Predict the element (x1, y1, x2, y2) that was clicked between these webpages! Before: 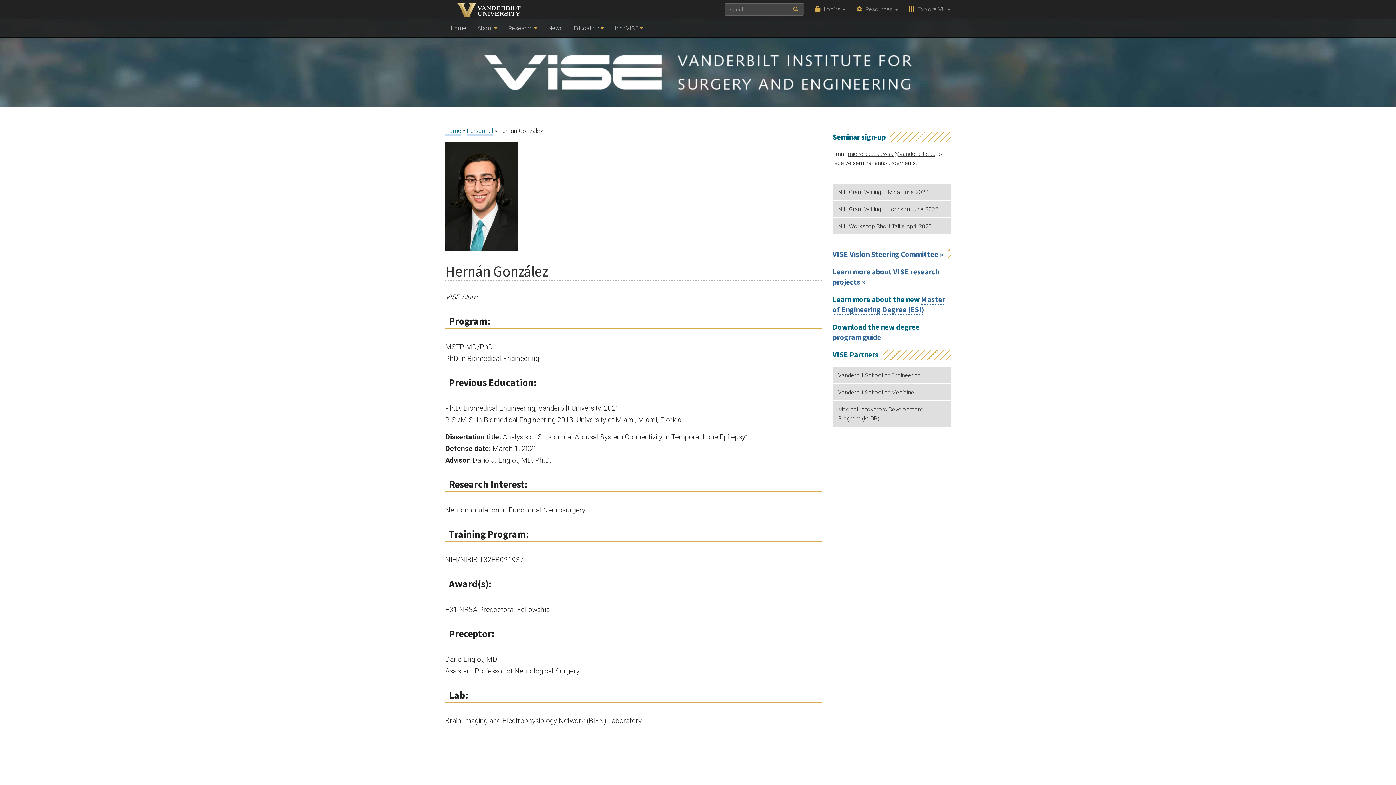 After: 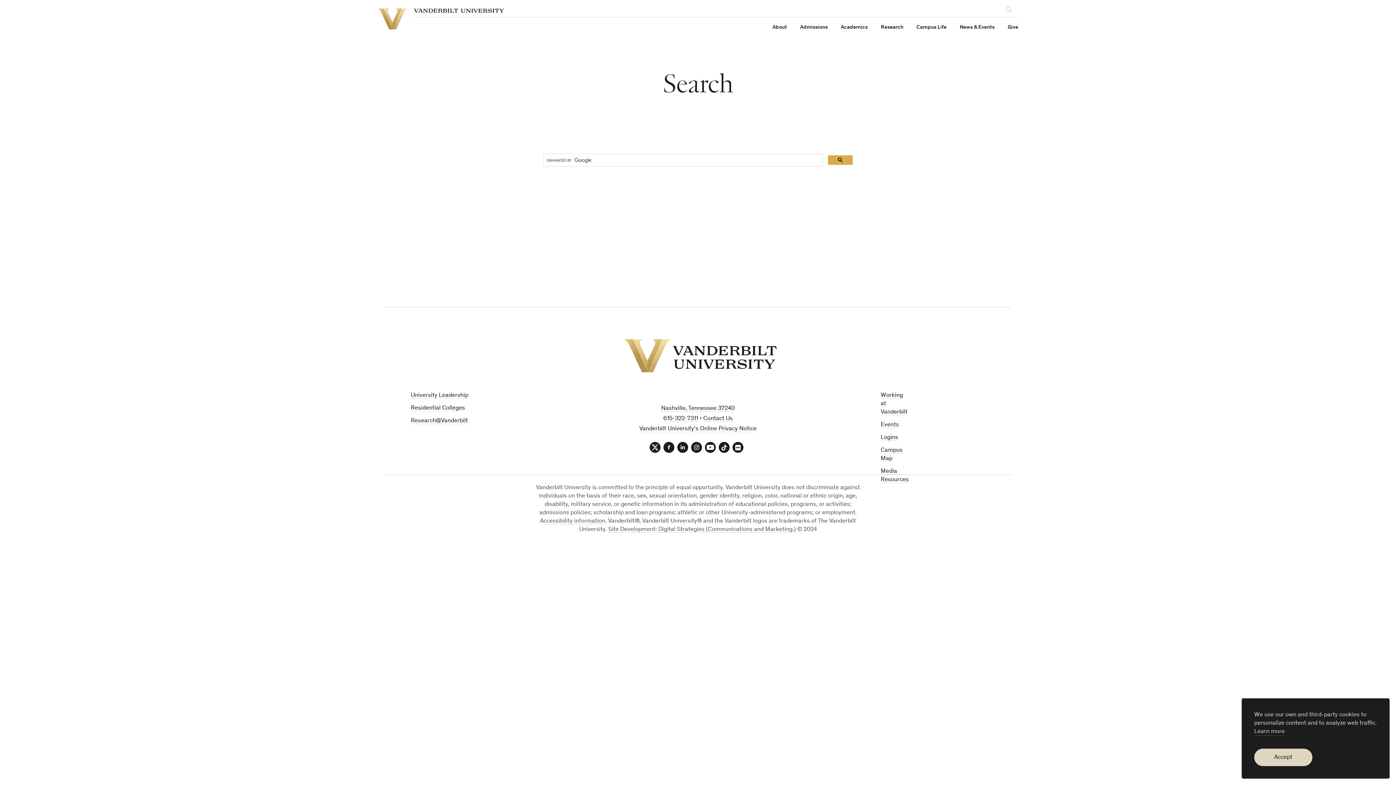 Action: bbox: (788, 3, 804, 15) label: submit search